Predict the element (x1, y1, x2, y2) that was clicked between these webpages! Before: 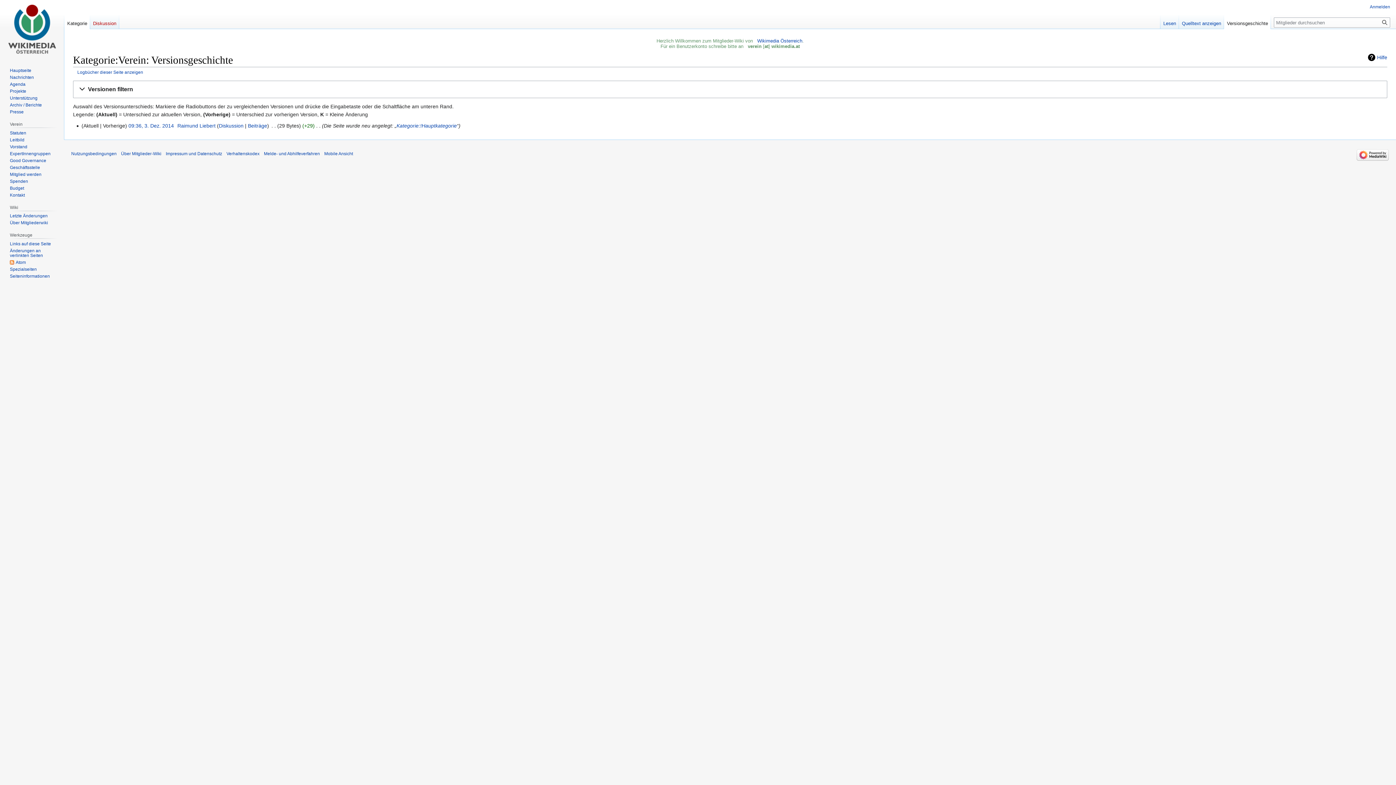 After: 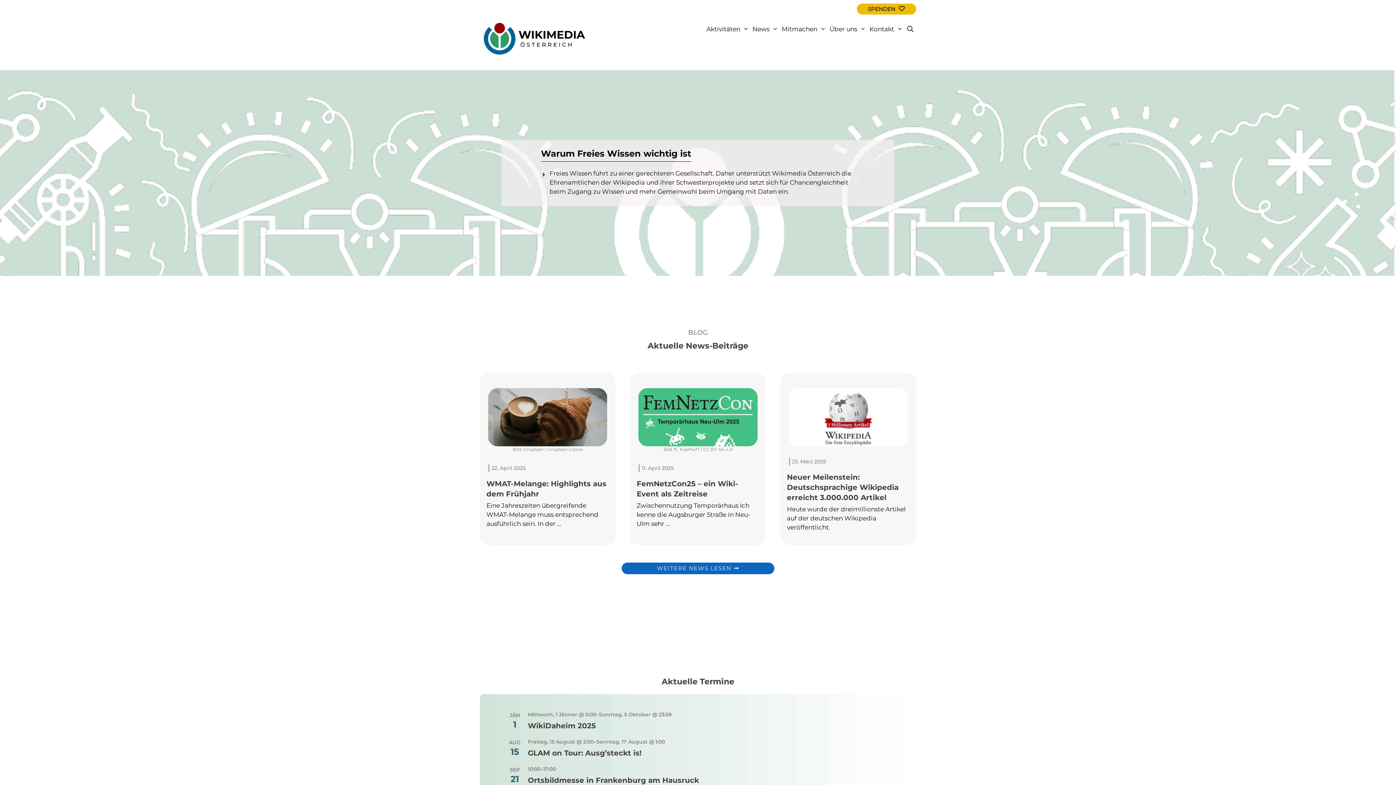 Action: label: Wikimedia Österreich bbox: (757, 38, 802, 43)